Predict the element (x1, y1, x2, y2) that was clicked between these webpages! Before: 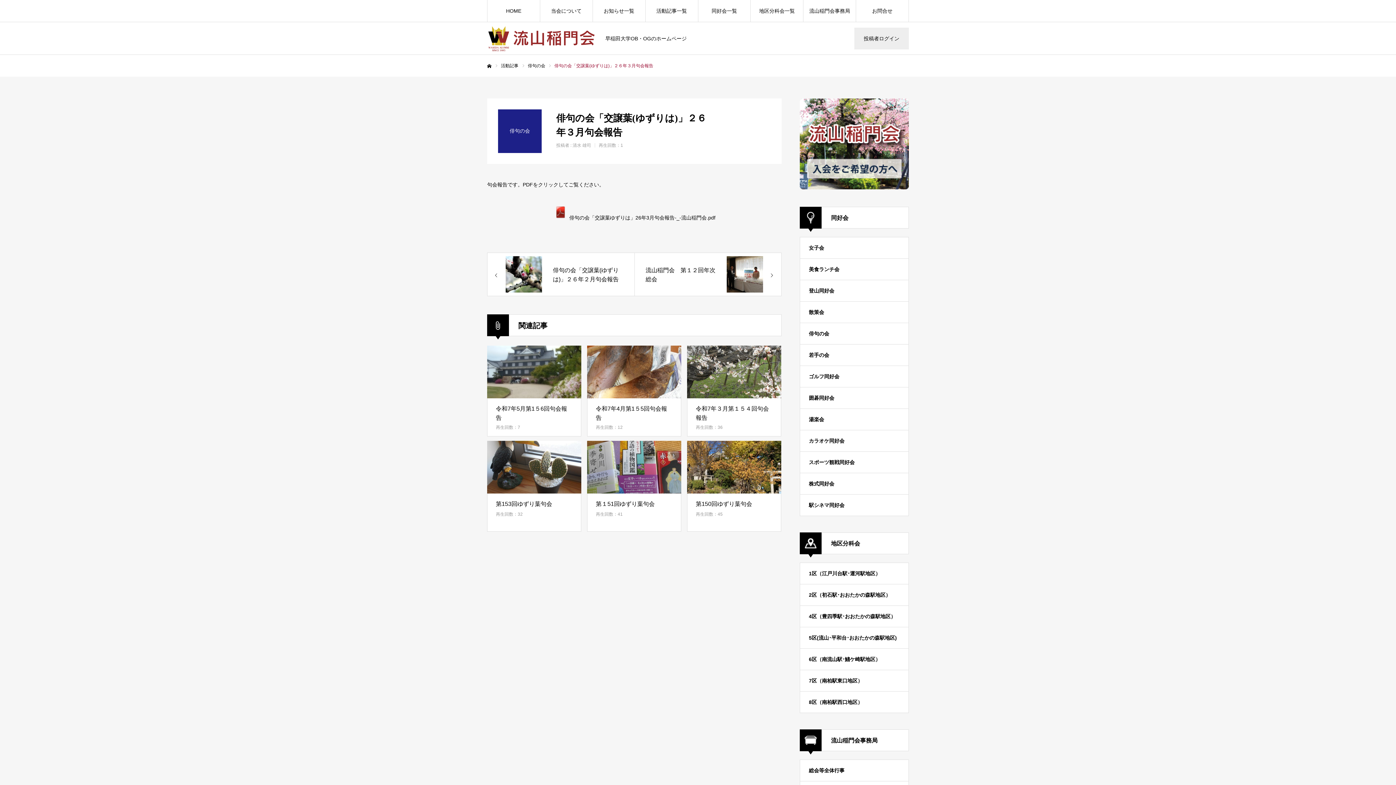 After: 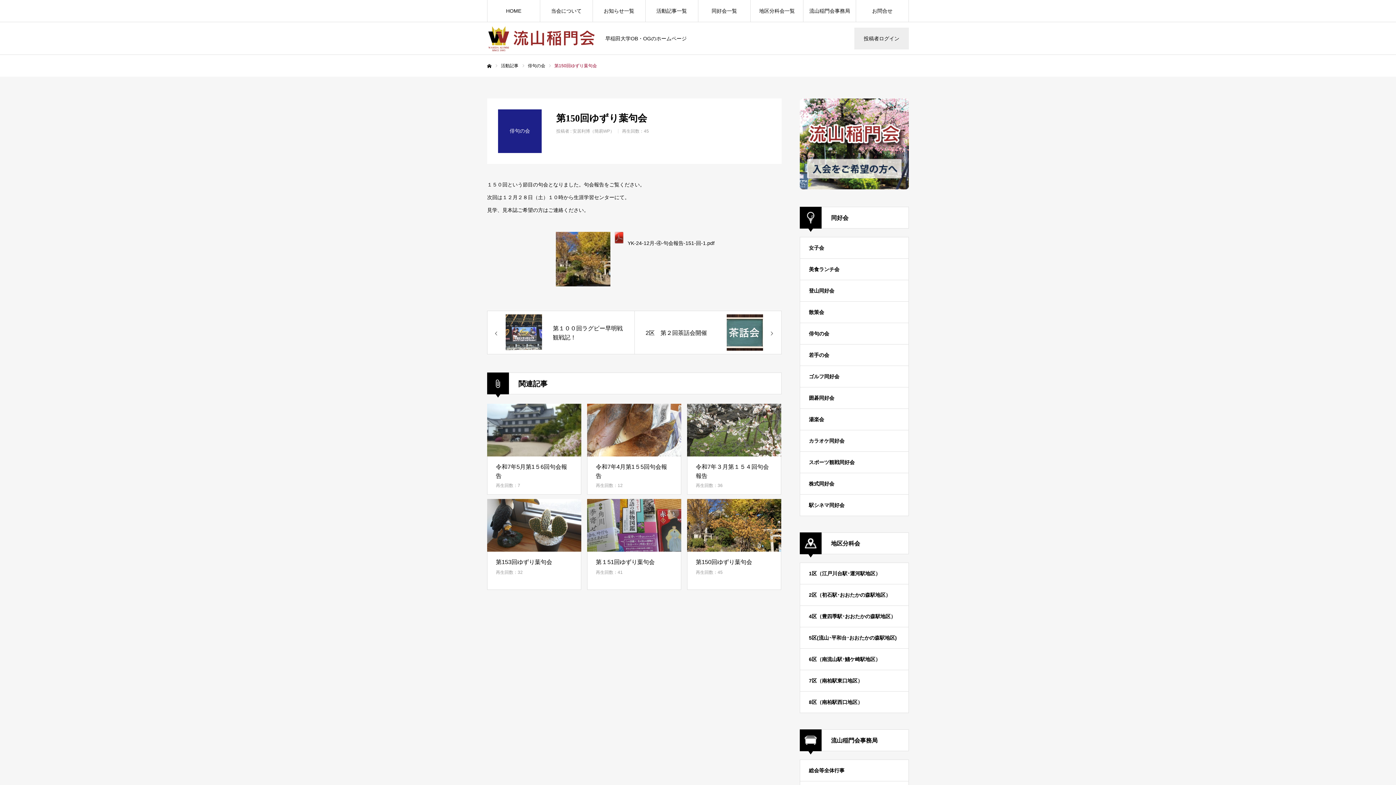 Action: label: 第150回ゆずり葉句会 bbox: (695, 499, 772, 508)